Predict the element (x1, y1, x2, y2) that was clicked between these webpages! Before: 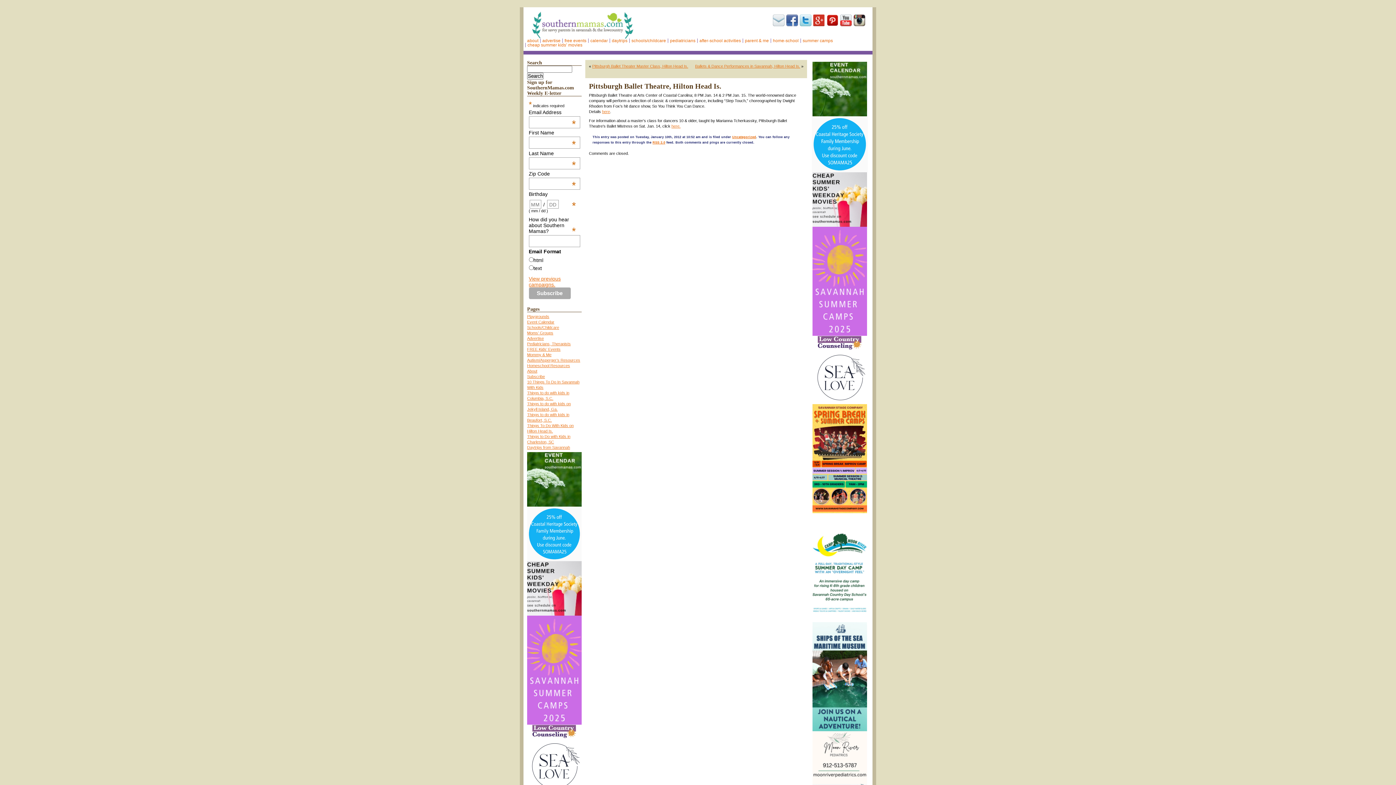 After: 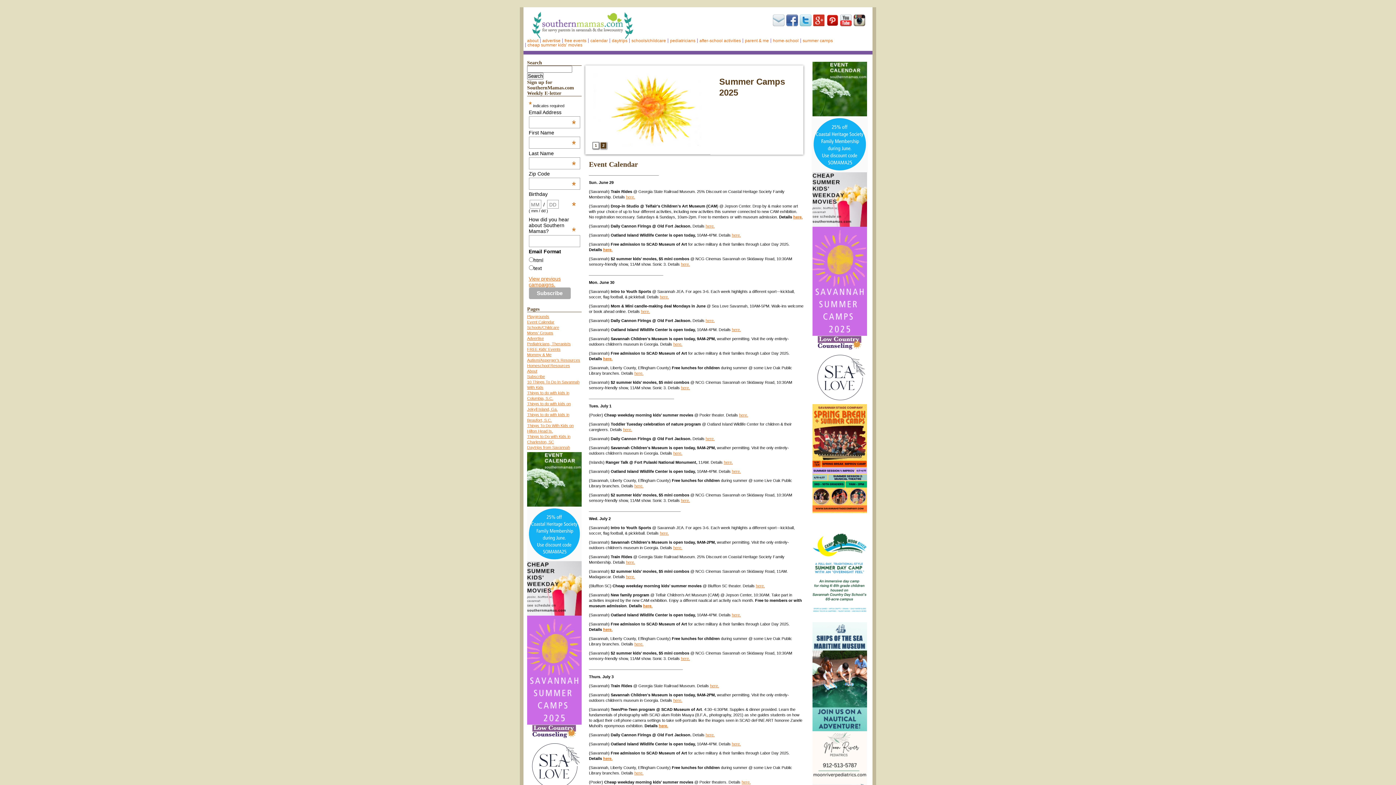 Action: bbox: (527, 501, 581, 506)